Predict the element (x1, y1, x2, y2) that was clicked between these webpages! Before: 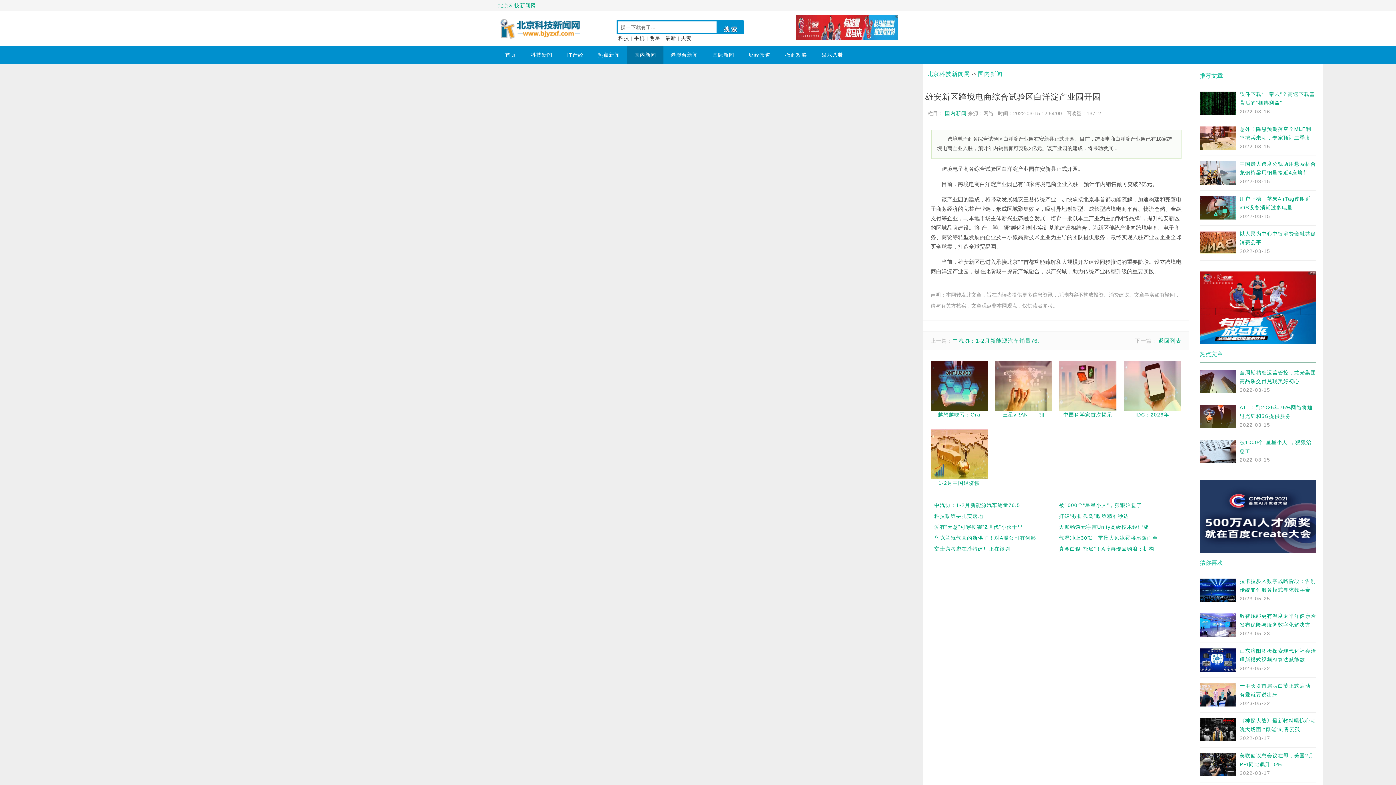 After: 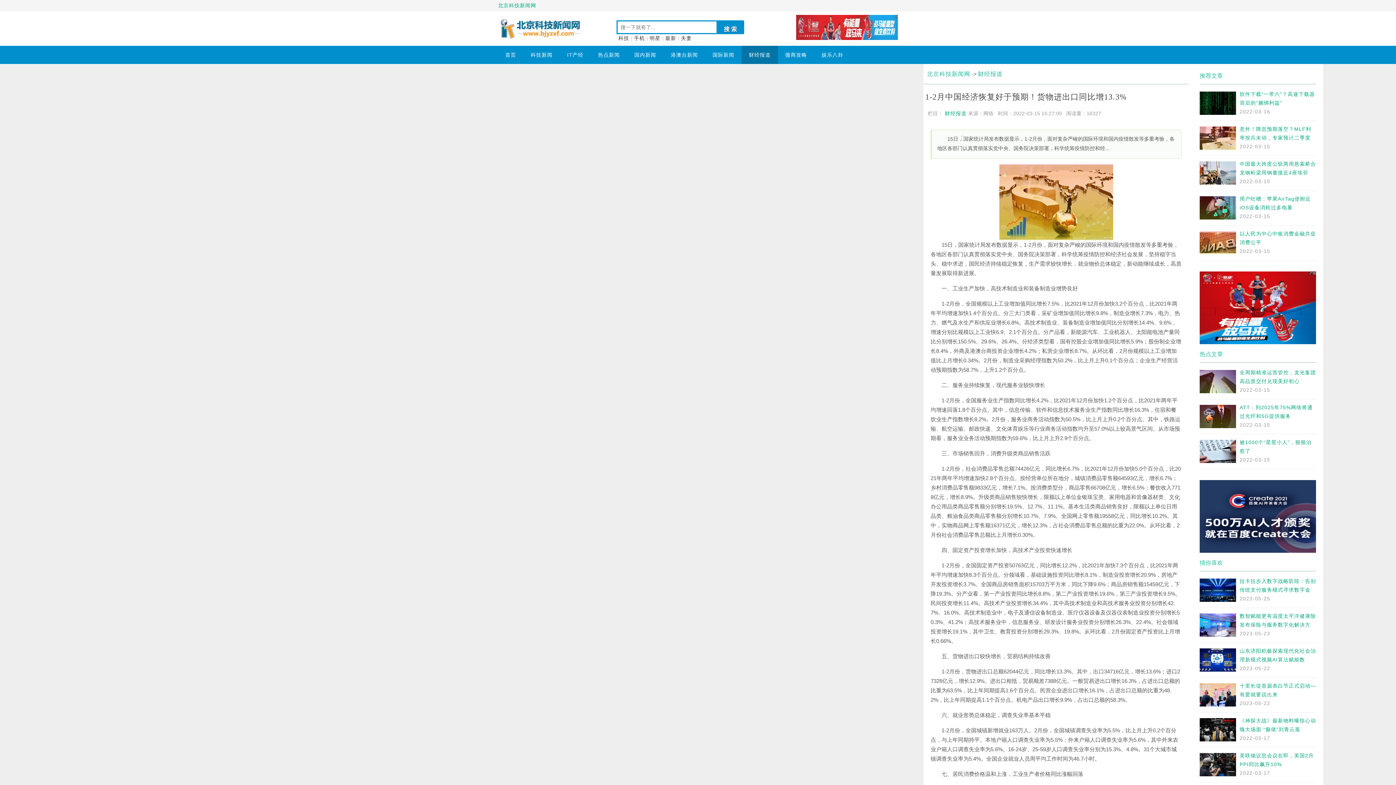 Action: label: 1-2月中国经济恢 bbox: (938, 480, 980, 486)